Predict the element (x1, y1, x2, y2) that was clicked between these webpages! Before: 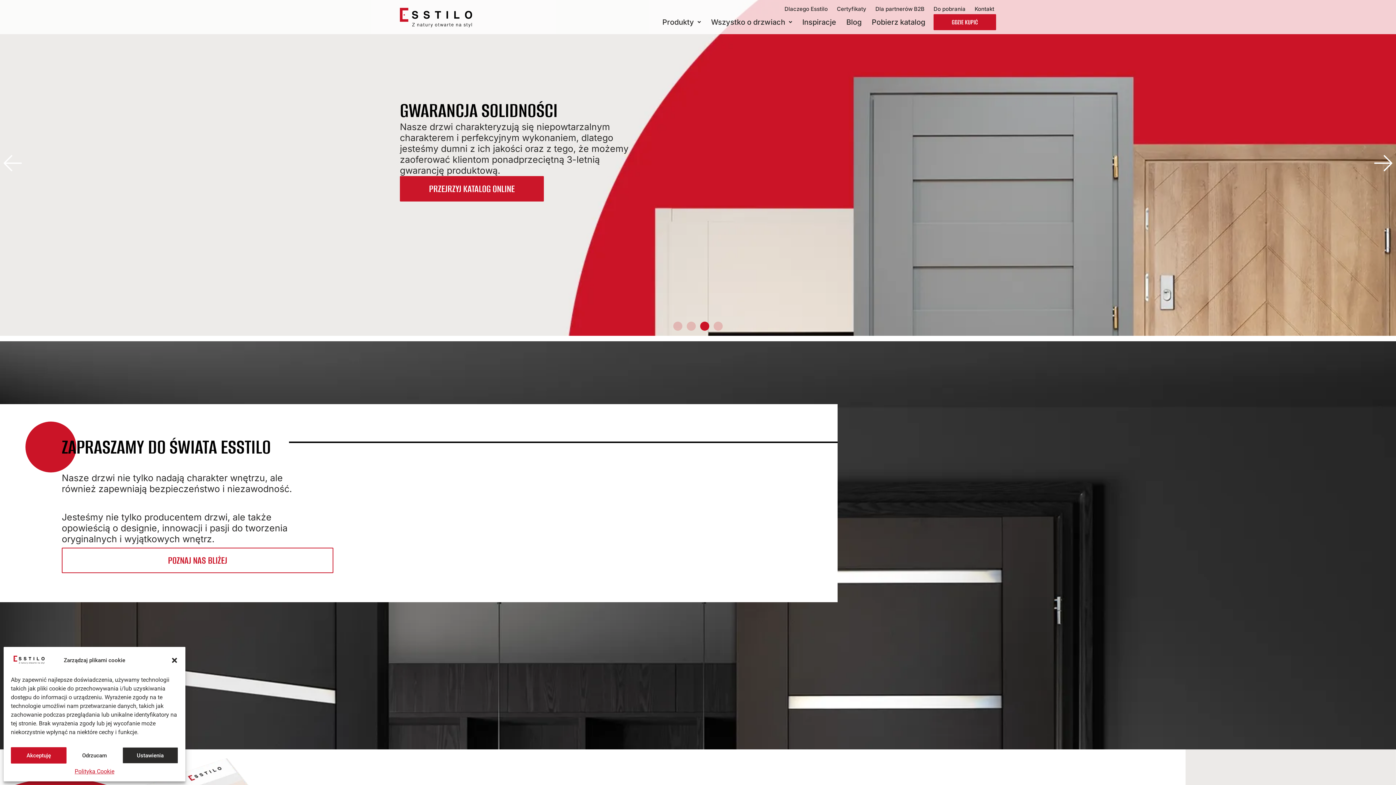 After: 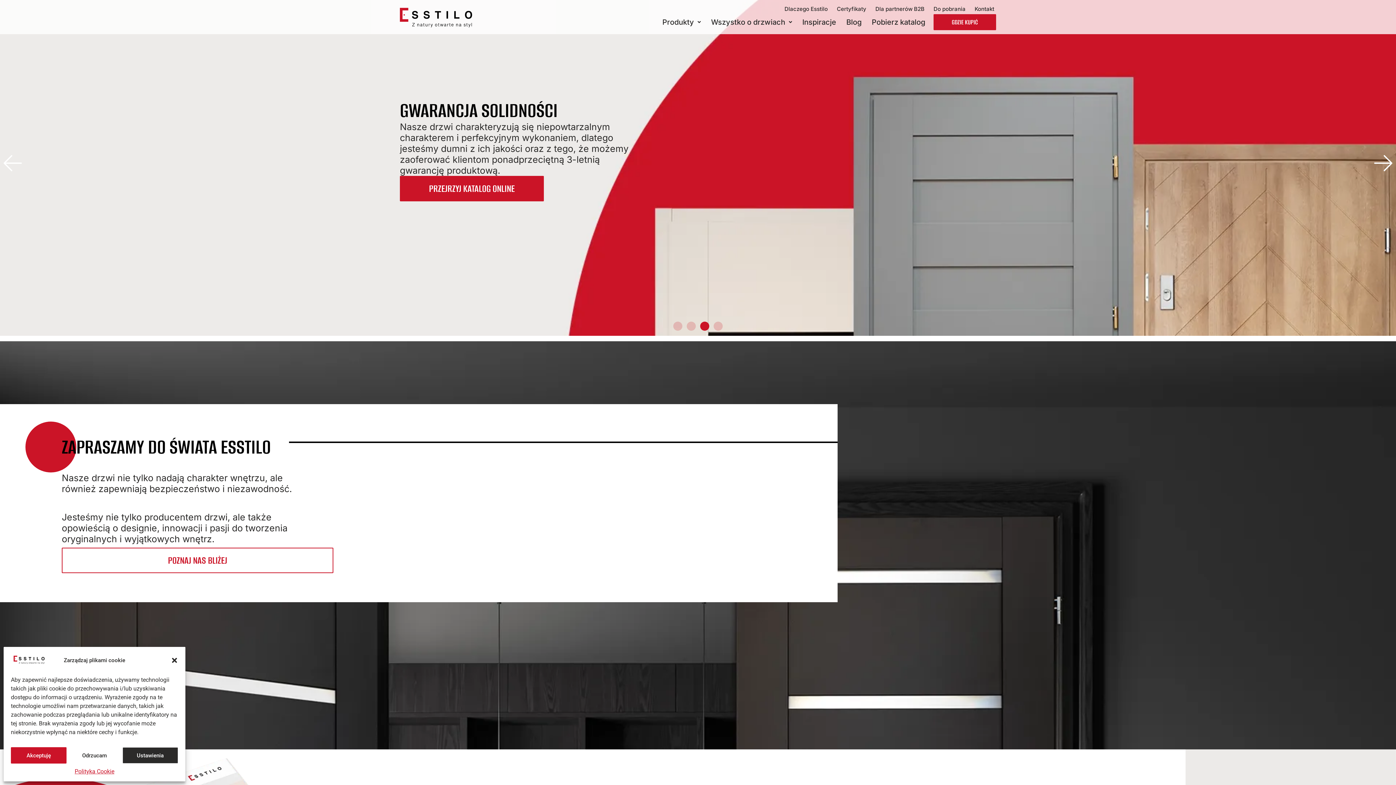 Action: bbox: (10, 664, 47, 668)